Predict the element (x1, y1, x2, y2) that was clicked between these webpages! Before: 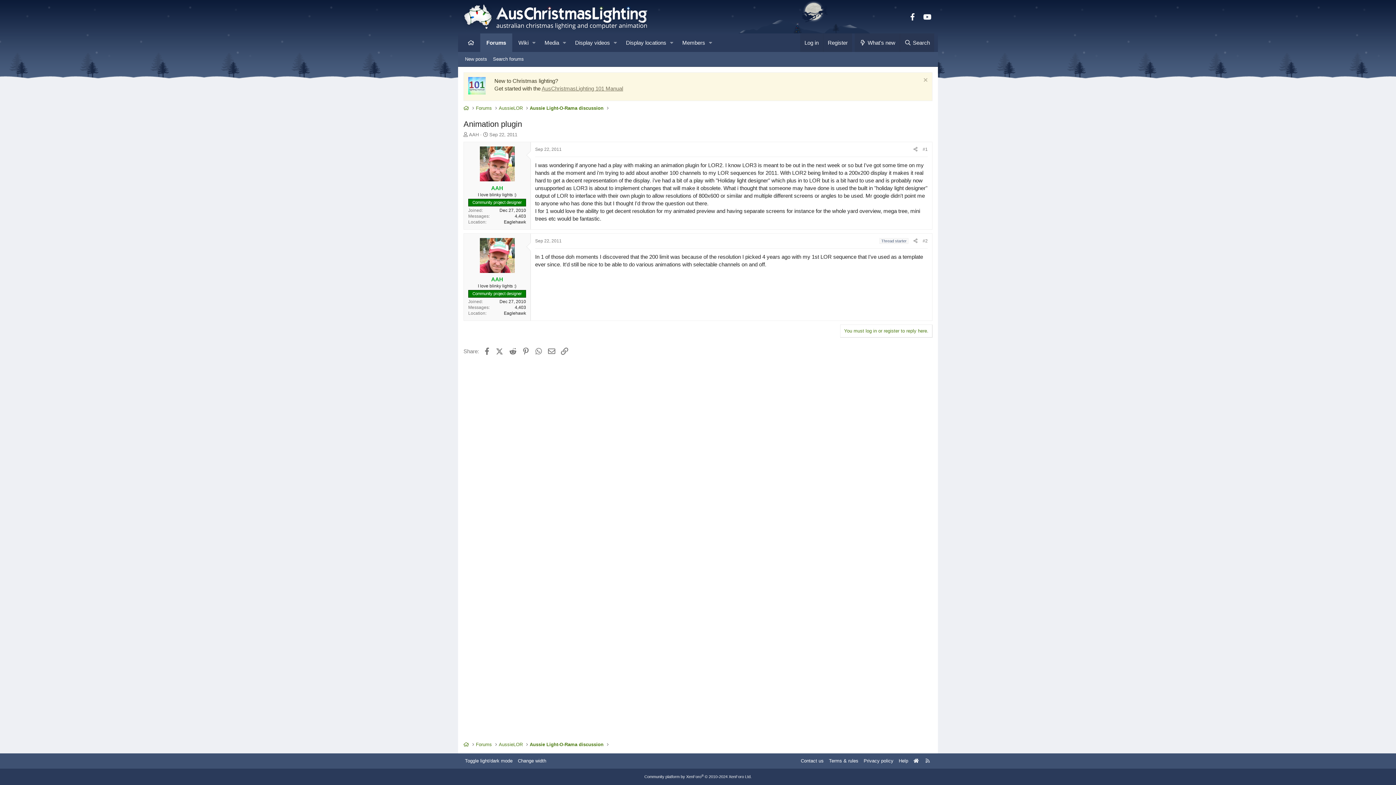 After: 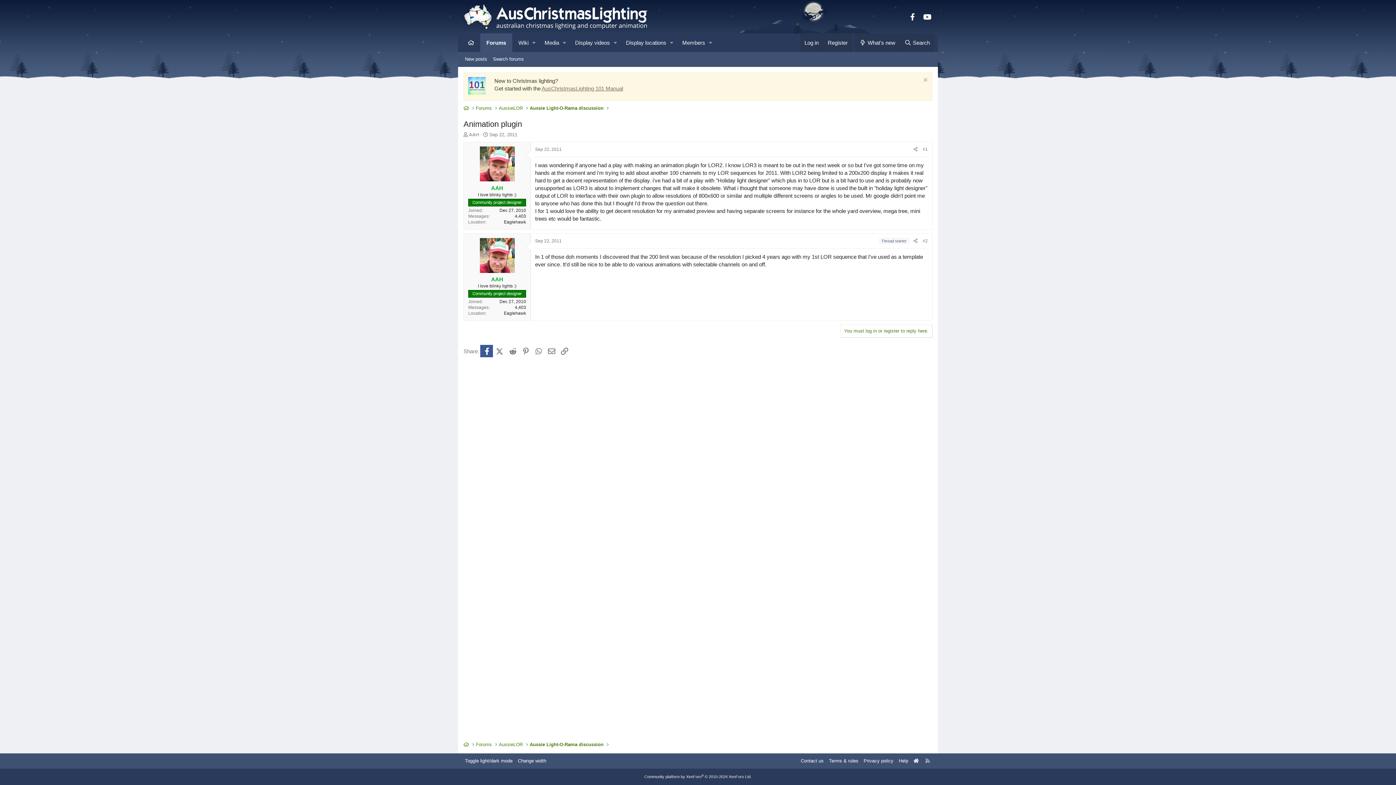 Action: bbox: (480, 345, 493, 357) label: Facebook